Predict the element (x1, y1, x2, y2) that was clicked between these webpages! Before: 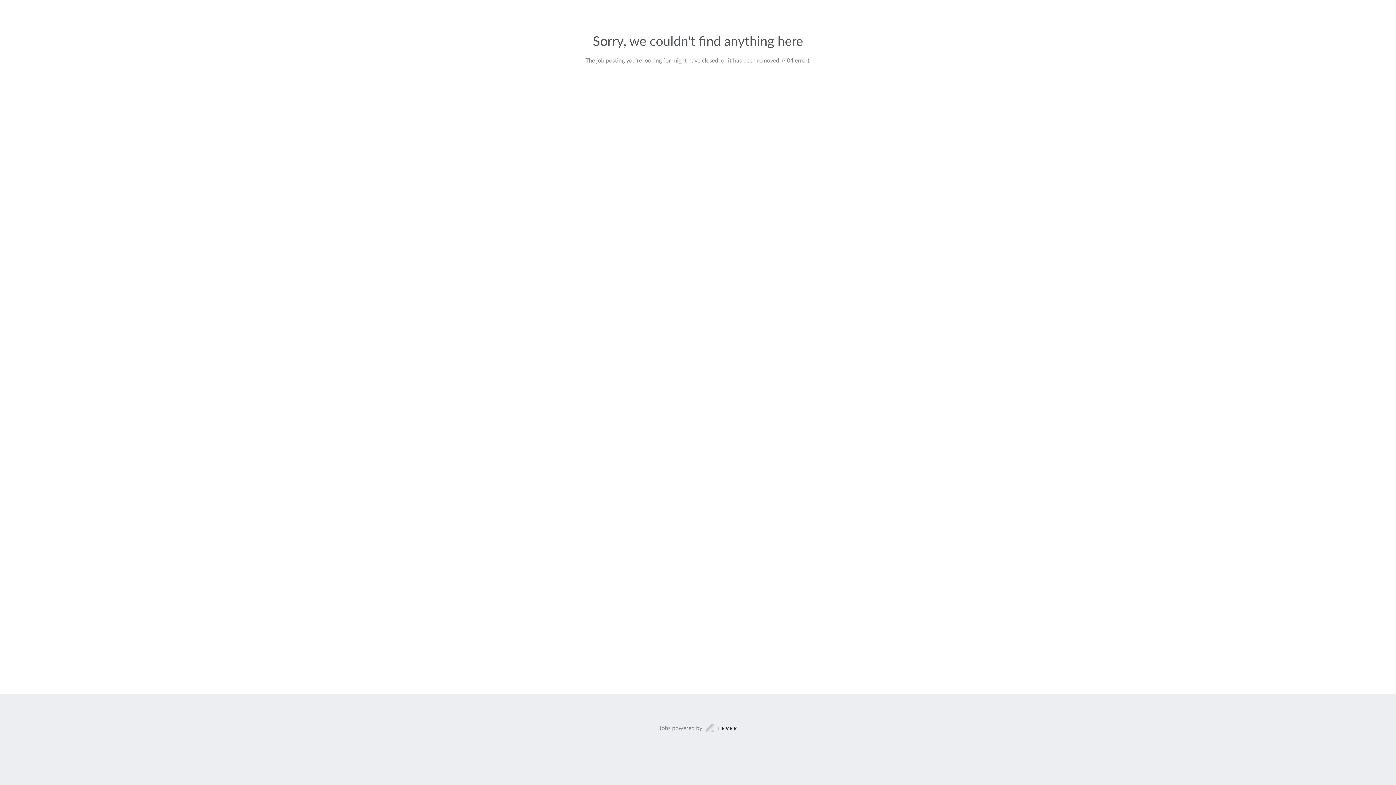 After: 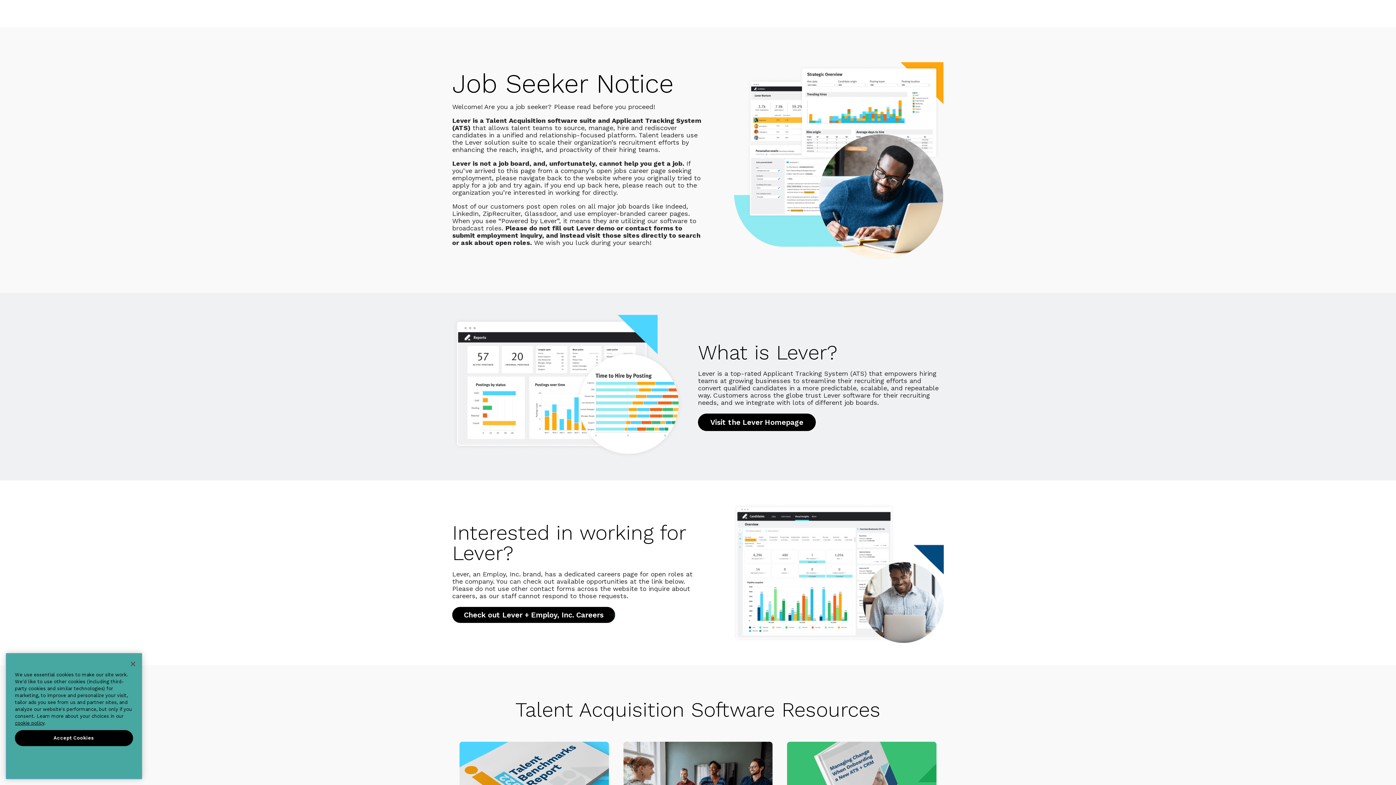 Action: label: Jobs powered by bbox: (659, 723, 737, 733)